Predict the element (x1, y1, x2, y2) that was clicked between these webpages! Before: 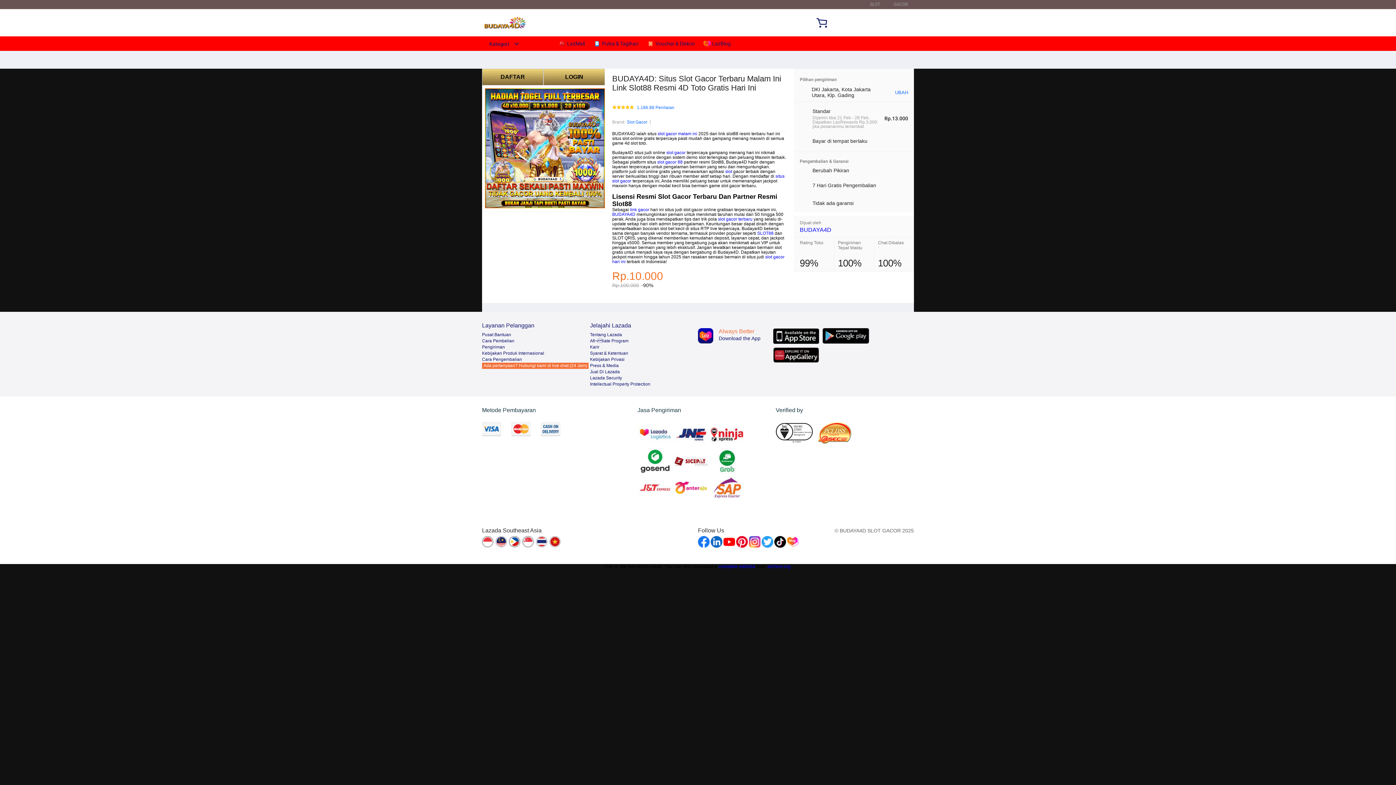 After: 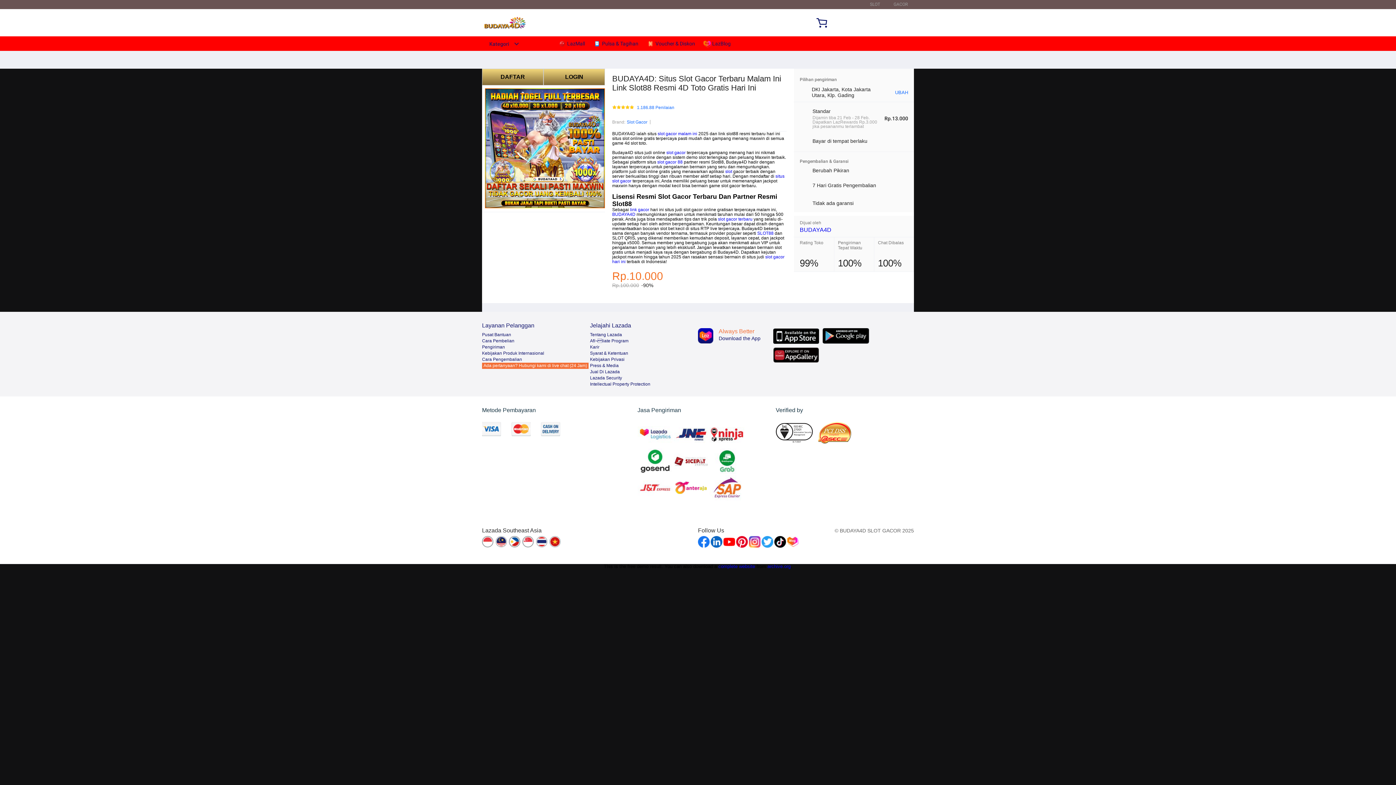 Action: bbox: (522, 536, 534, 548)